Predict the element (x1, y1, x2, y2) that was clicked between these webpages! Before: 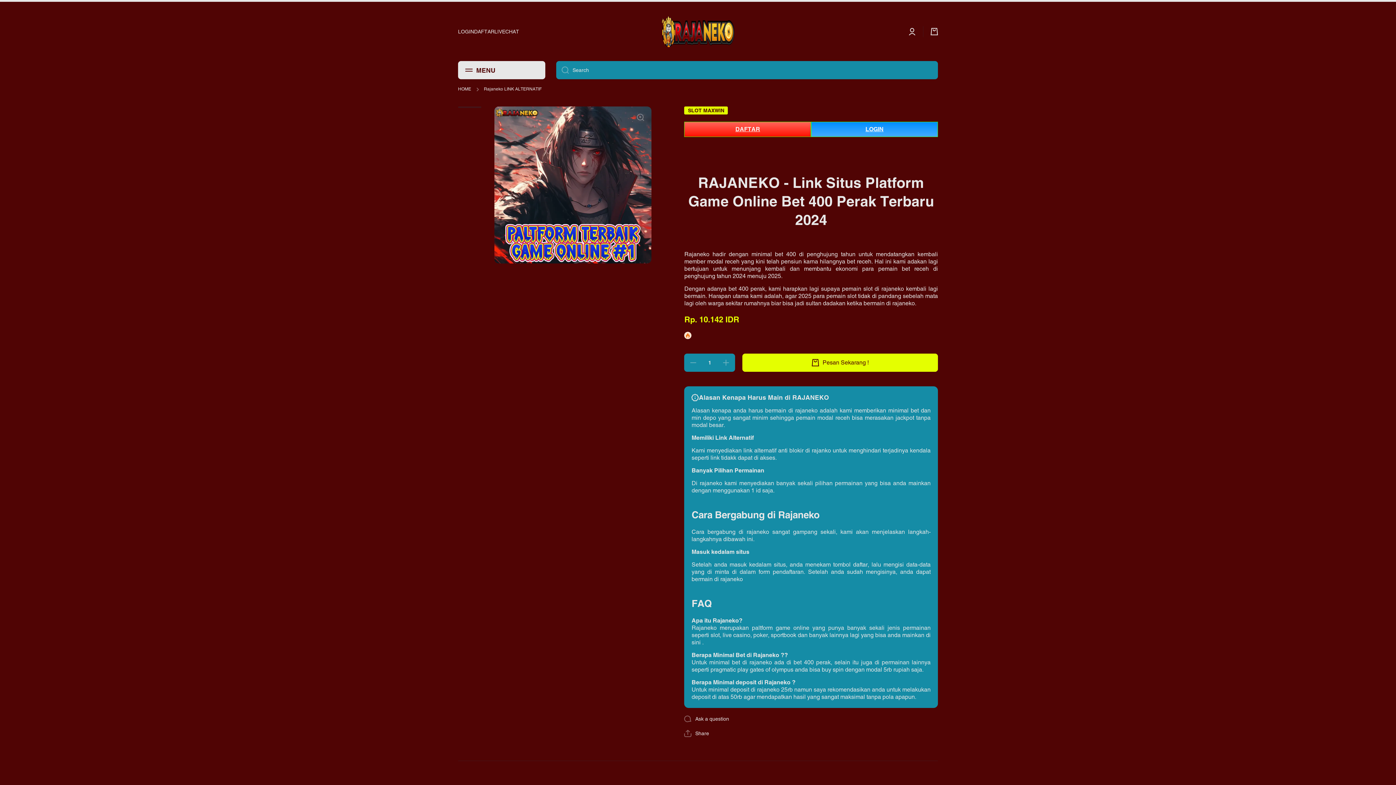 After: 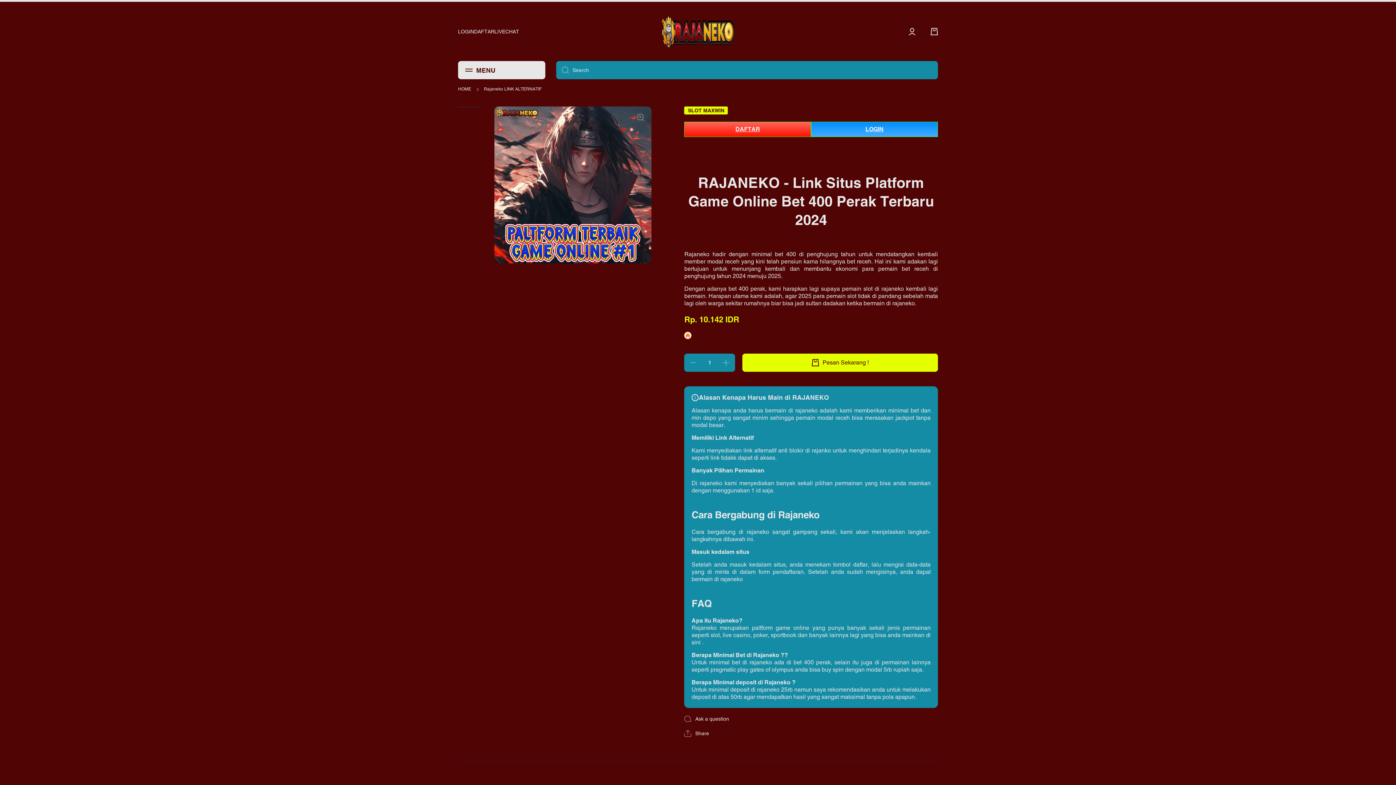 Action: label: Logo bbox: (661, 10, 734, 52)